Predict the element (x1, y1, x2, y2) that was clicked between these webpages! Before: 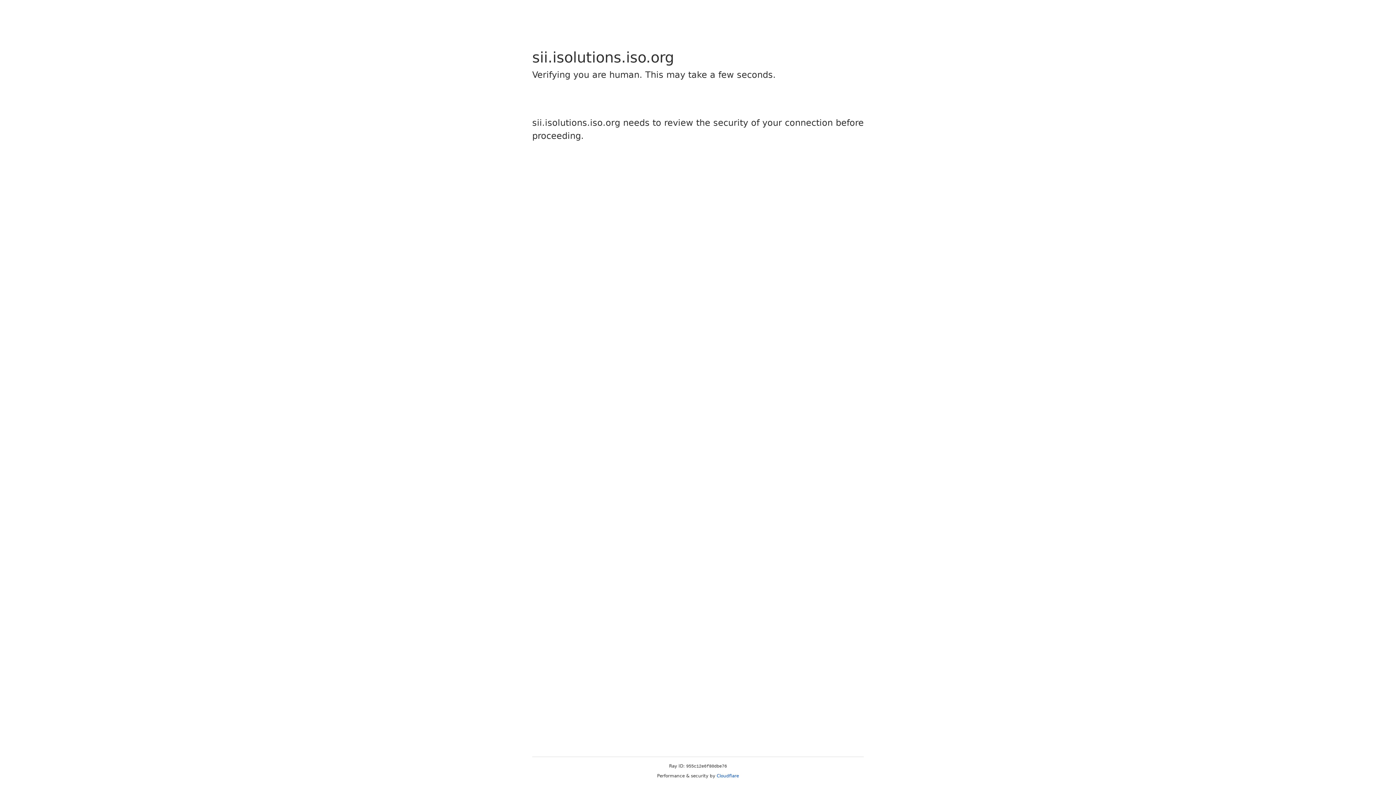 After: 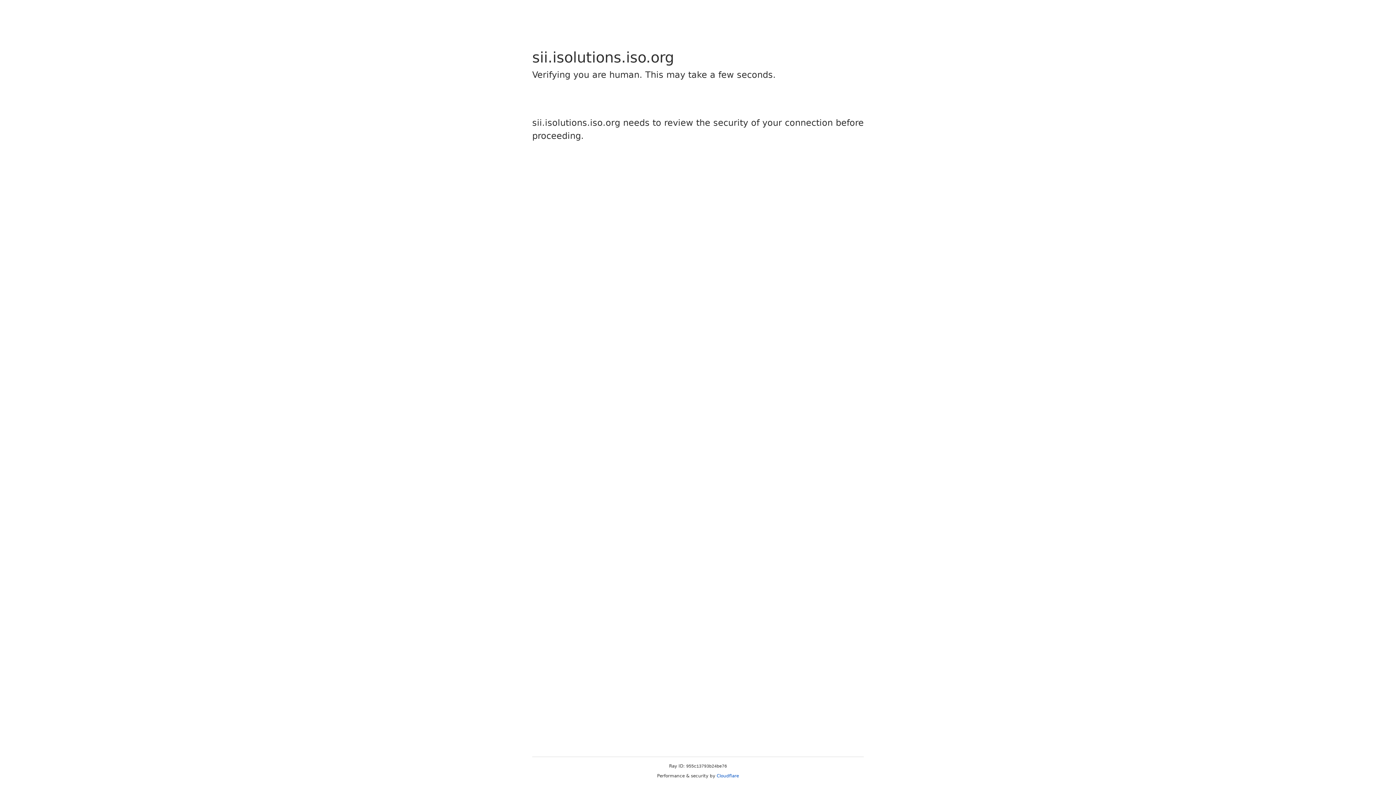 Action: bbox: (716, 773, 739, 778) label: Cloudflare